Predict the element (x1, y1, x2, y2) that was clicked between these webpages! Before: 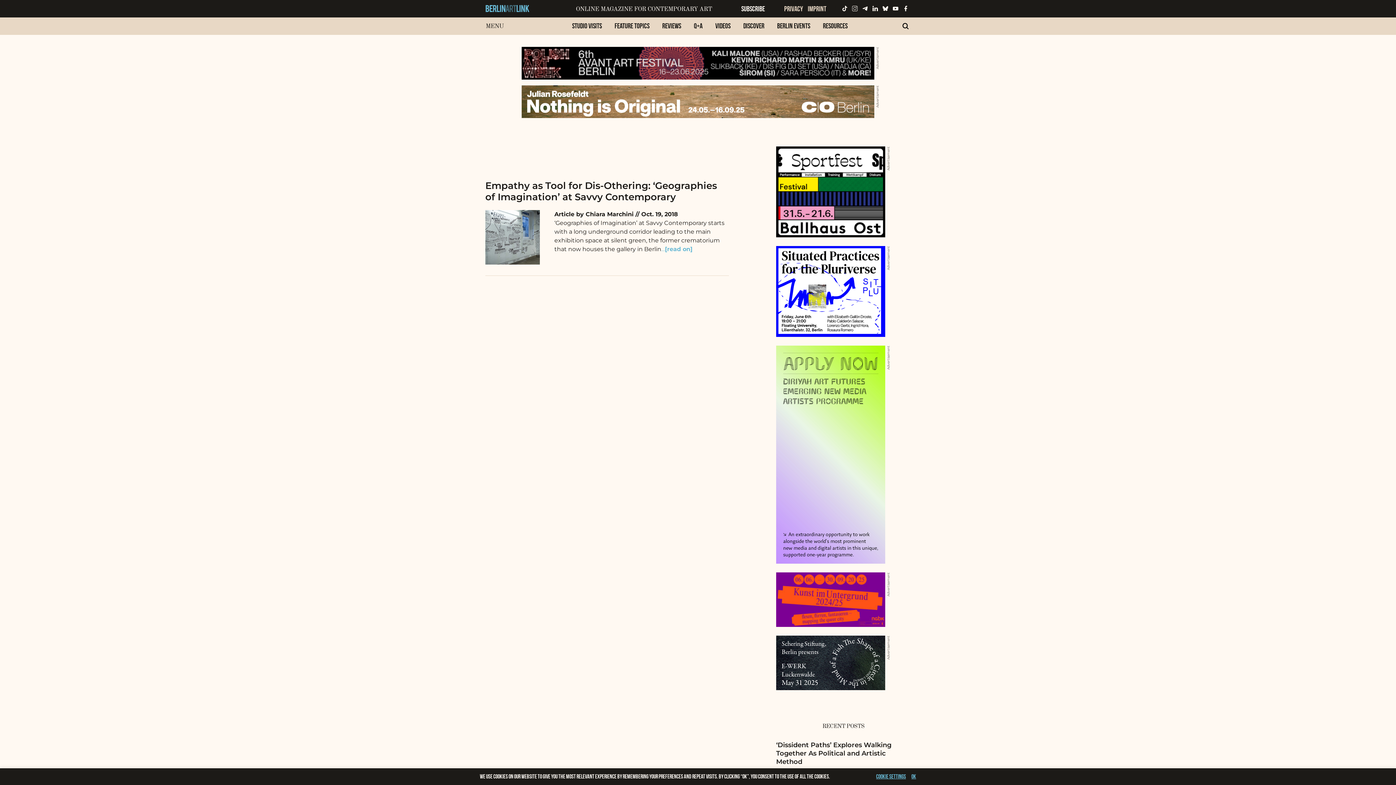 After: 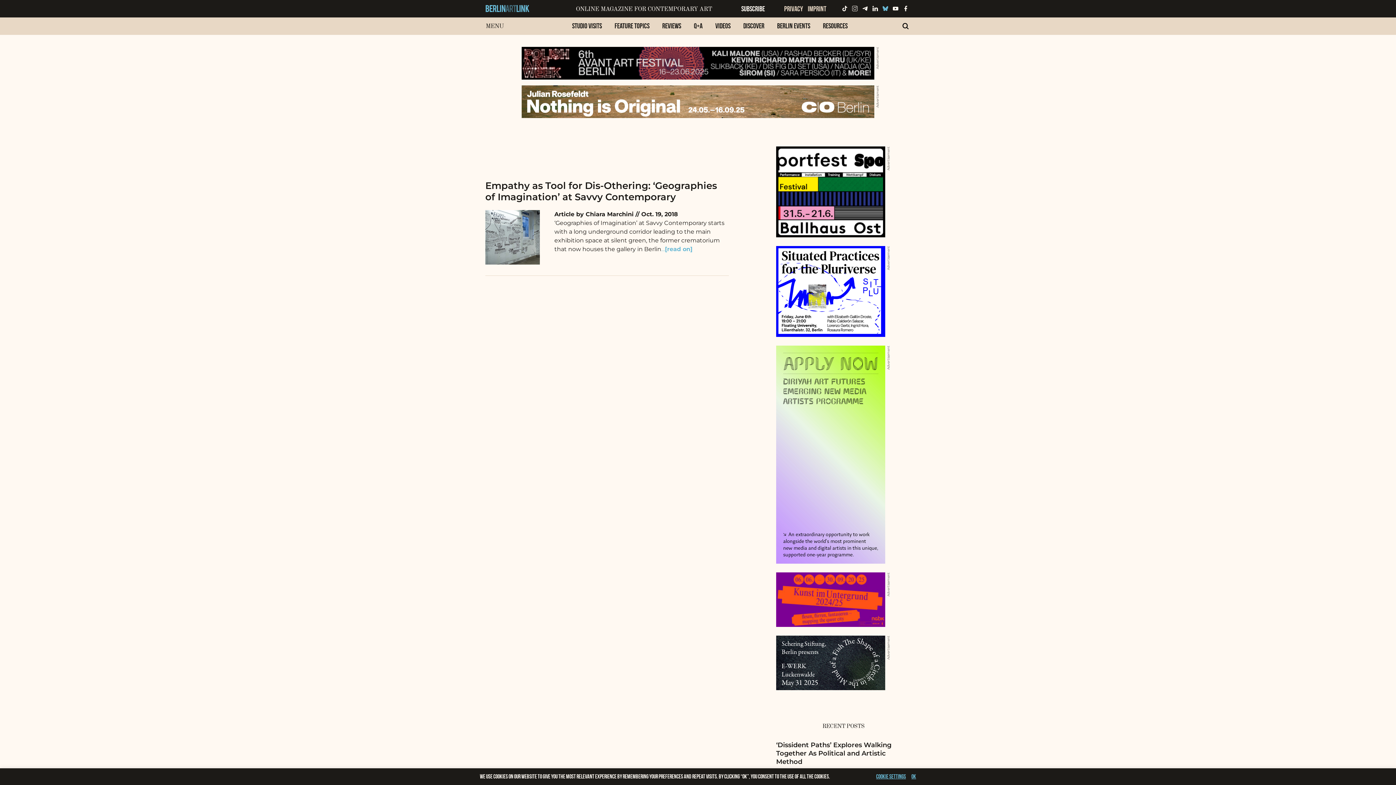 Action: bbox: (881, 9, 891, 15) label:  